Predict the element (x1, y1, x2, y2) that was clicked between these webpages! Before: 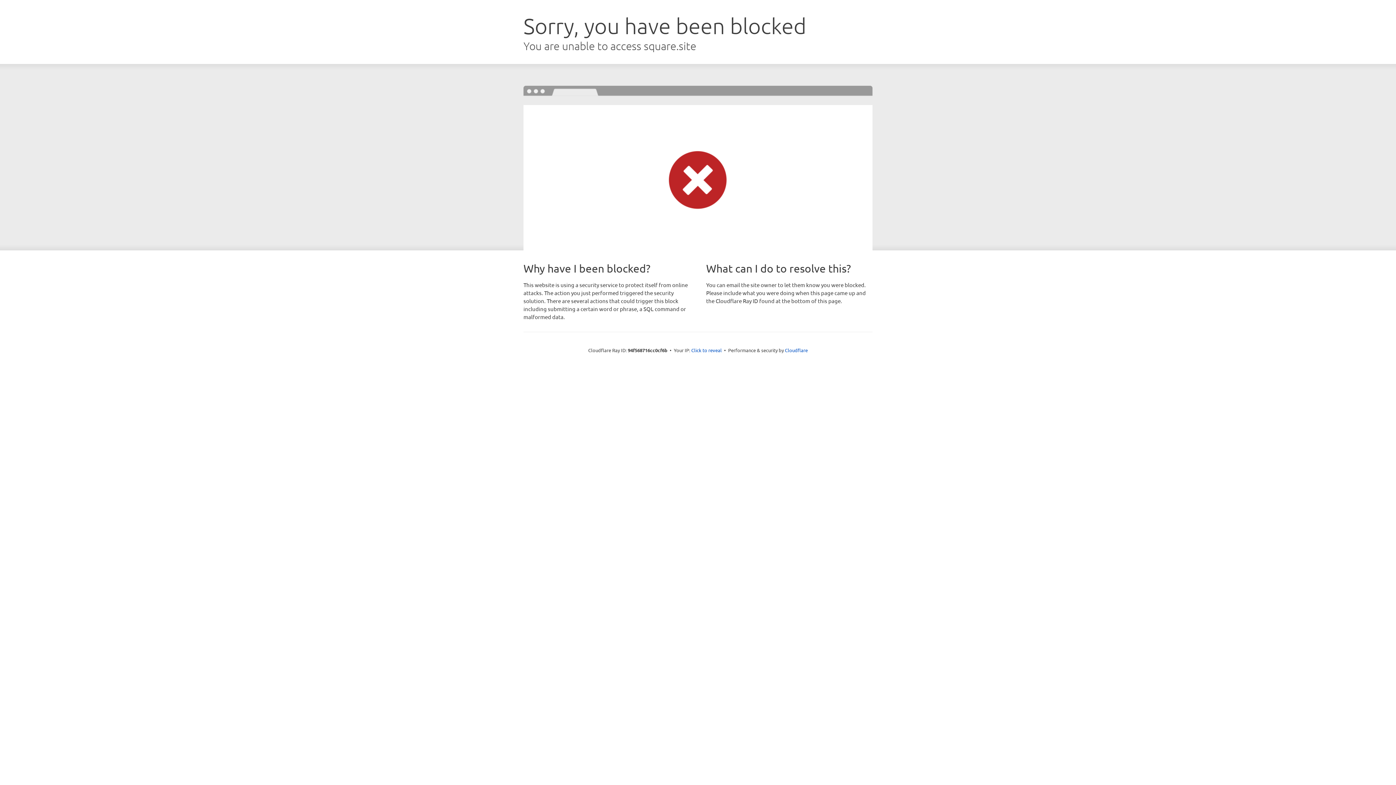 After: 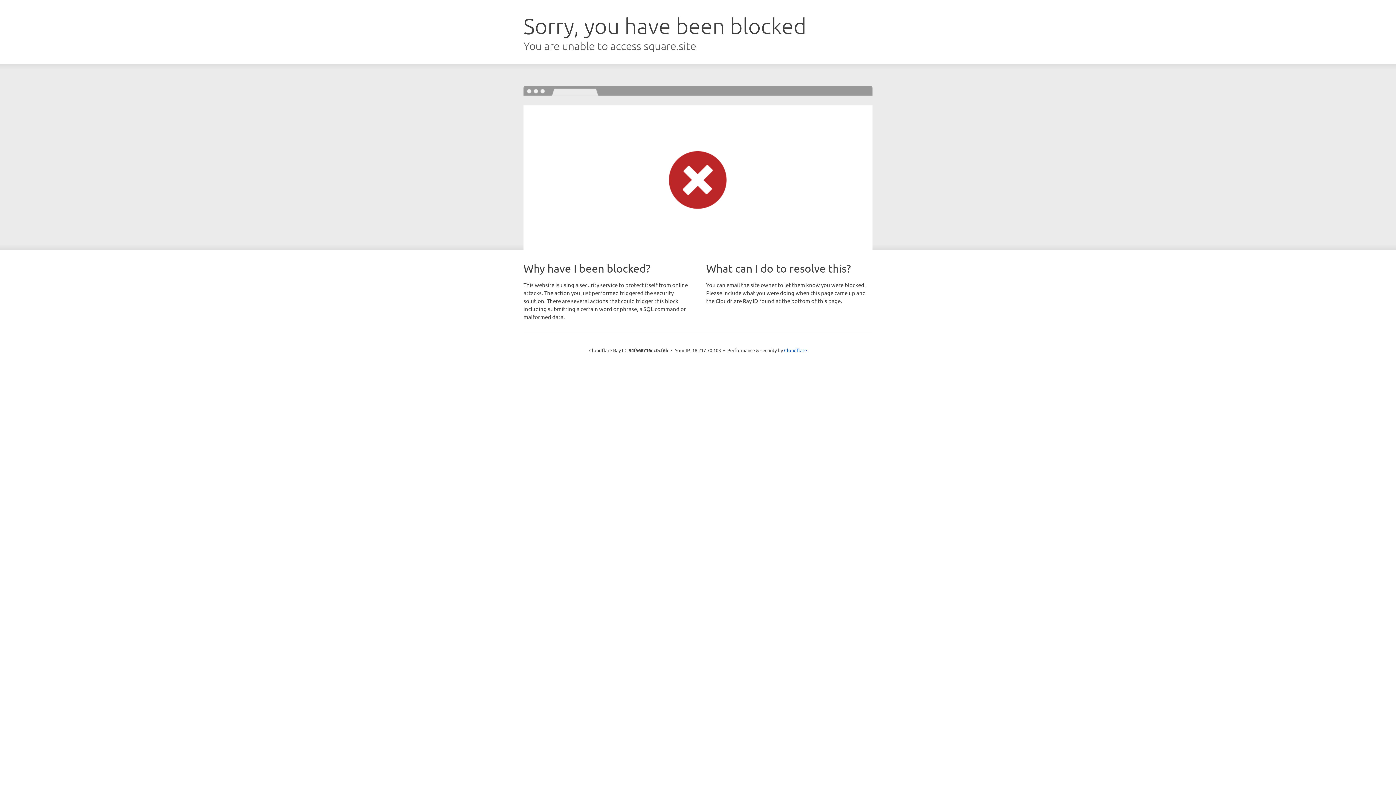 Action: label: Click to reveal bbox: (691, 346, 722, 353)